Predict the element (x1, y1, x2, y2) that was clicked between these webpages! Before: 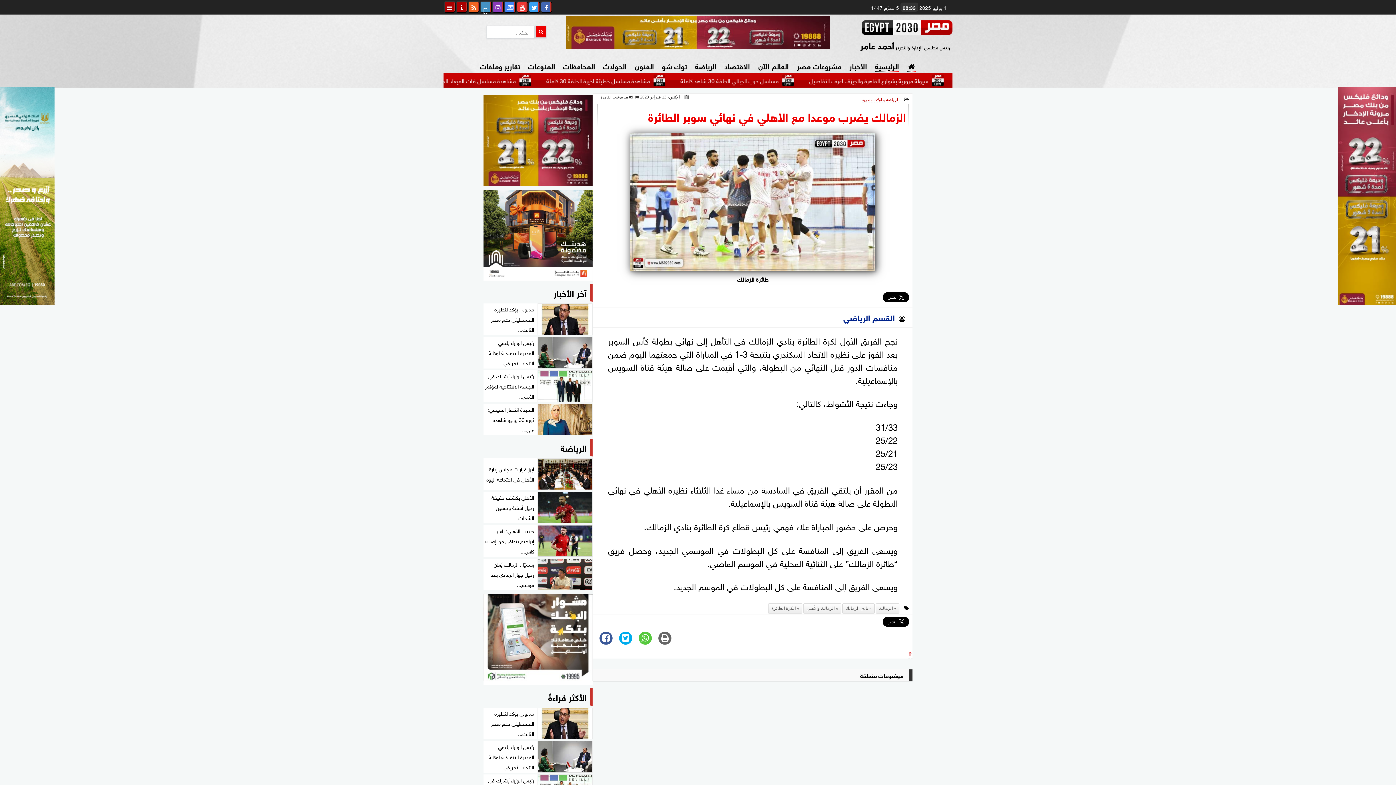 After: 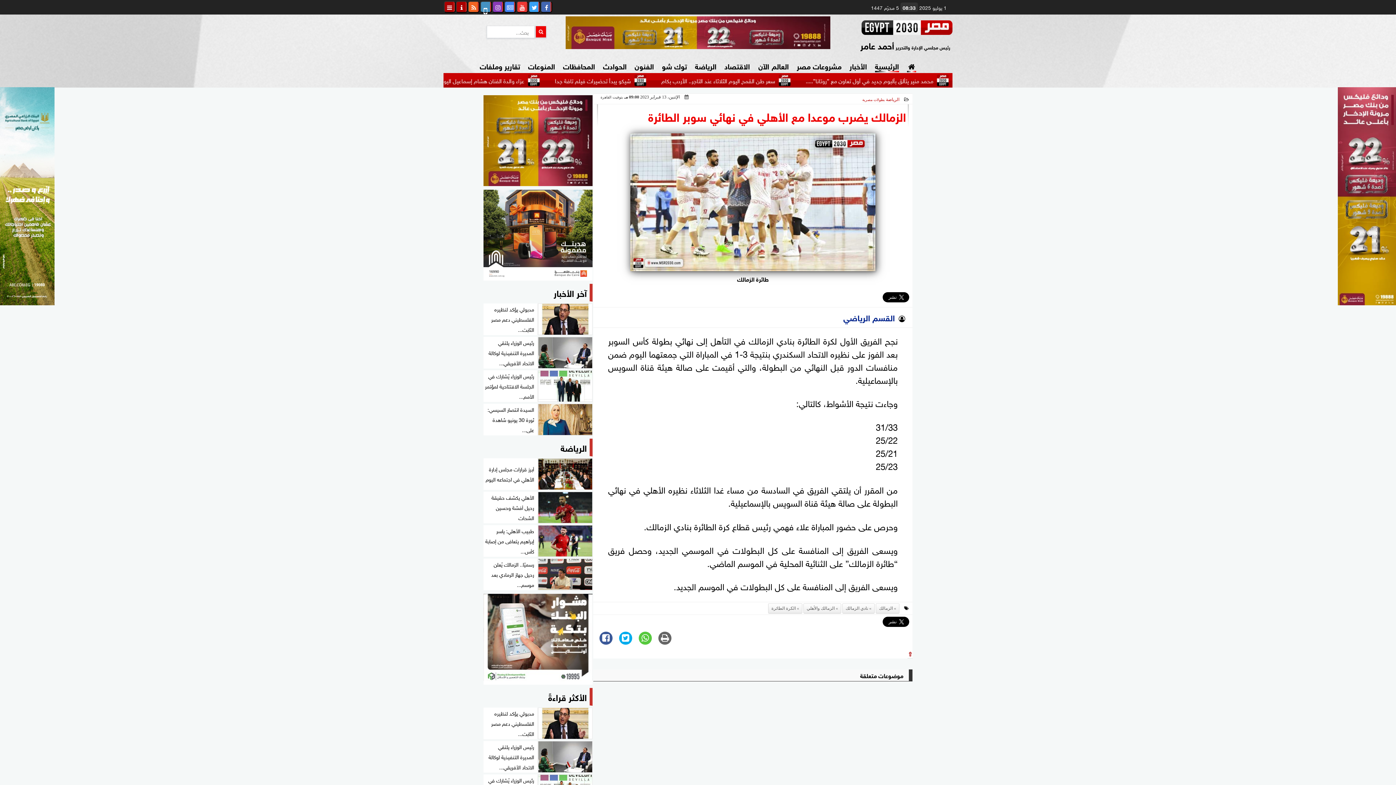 Action: bbox: (908, 648, 912, 658) label: ⇧